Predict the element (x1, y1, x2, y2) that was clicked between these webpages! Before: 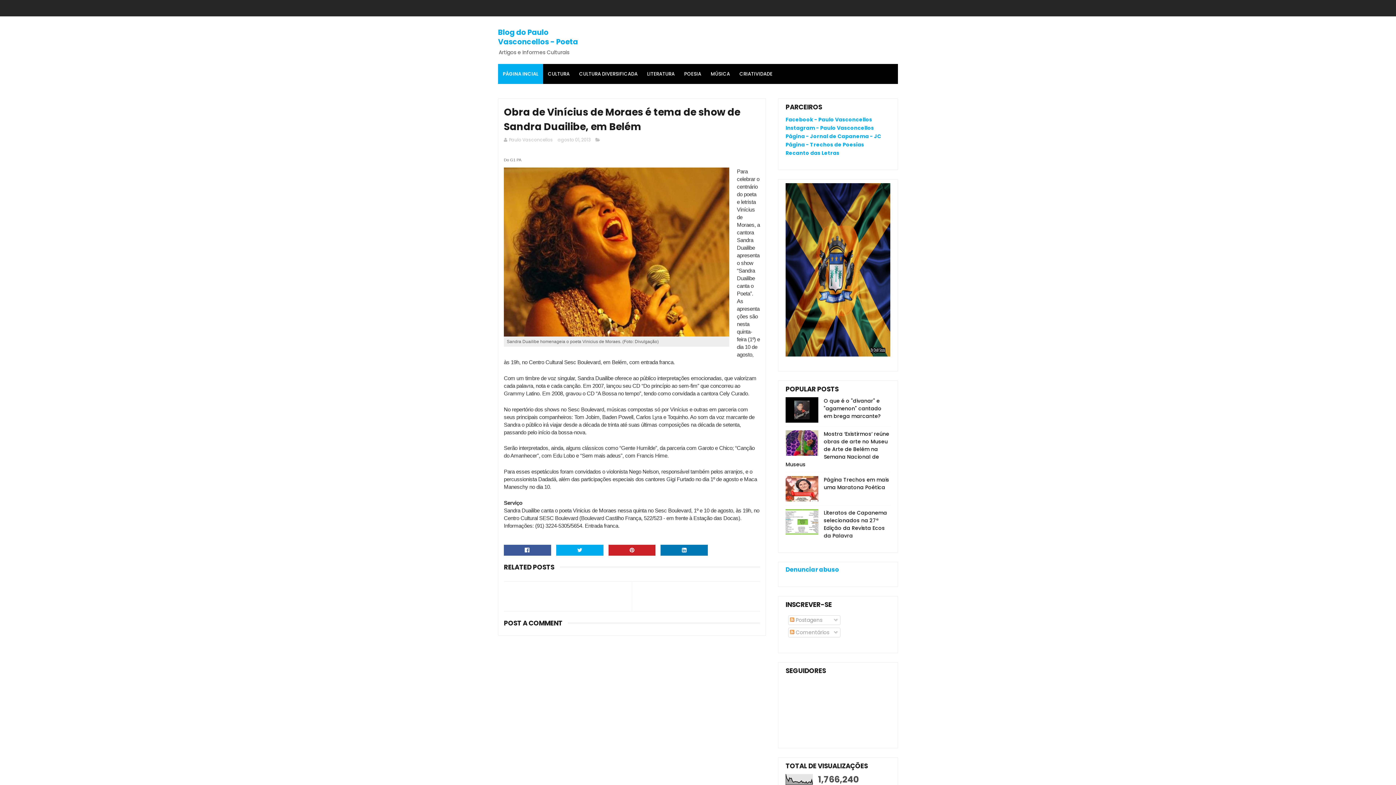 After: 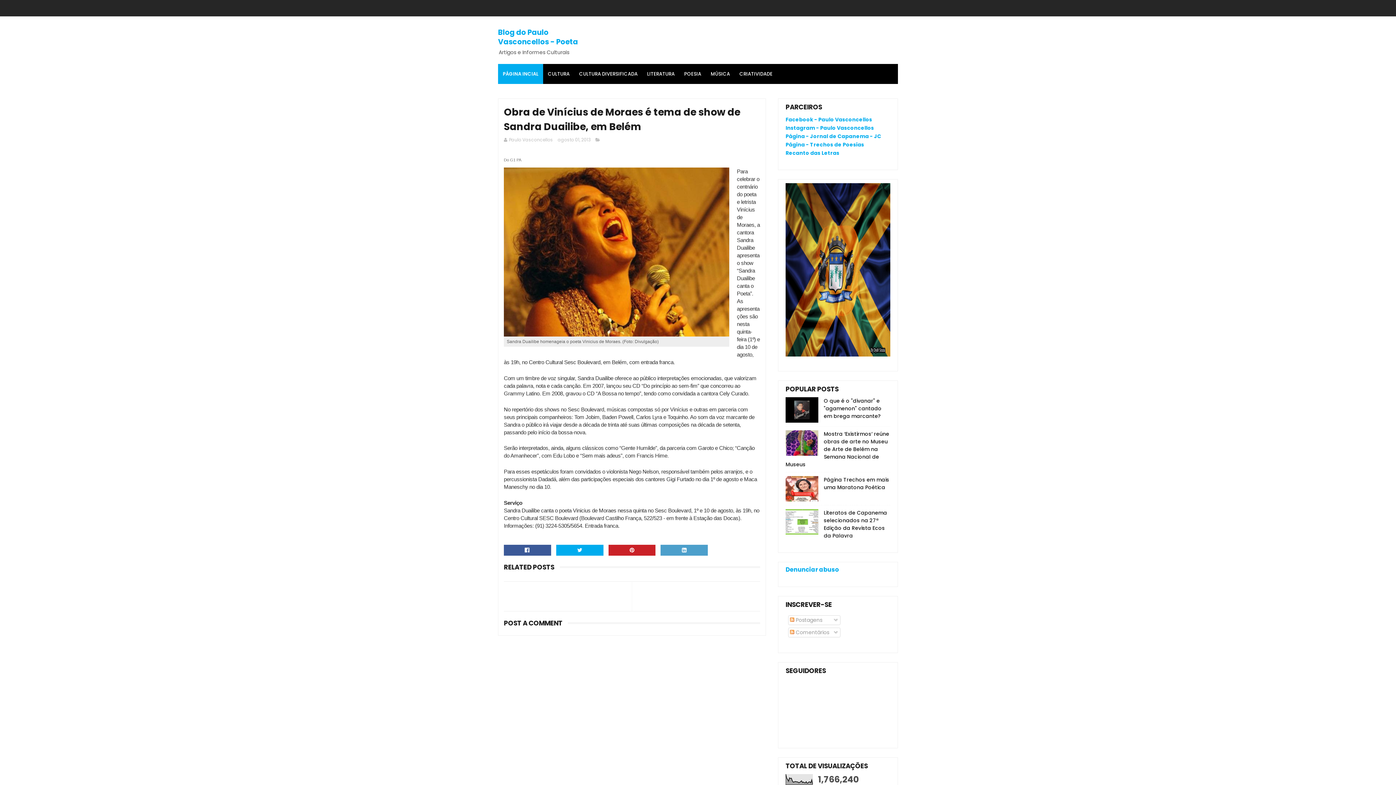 Action: bbox: (660, 545, 708, 556)